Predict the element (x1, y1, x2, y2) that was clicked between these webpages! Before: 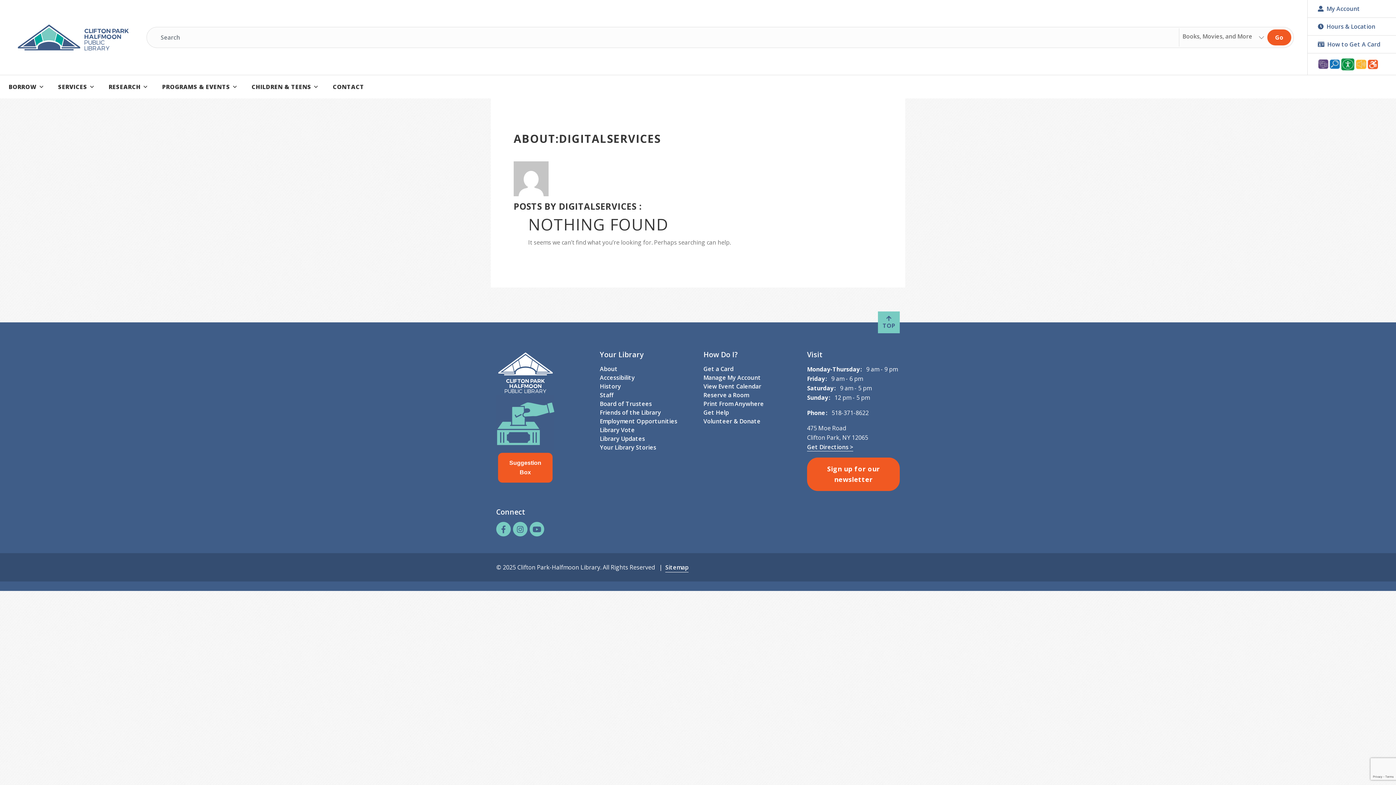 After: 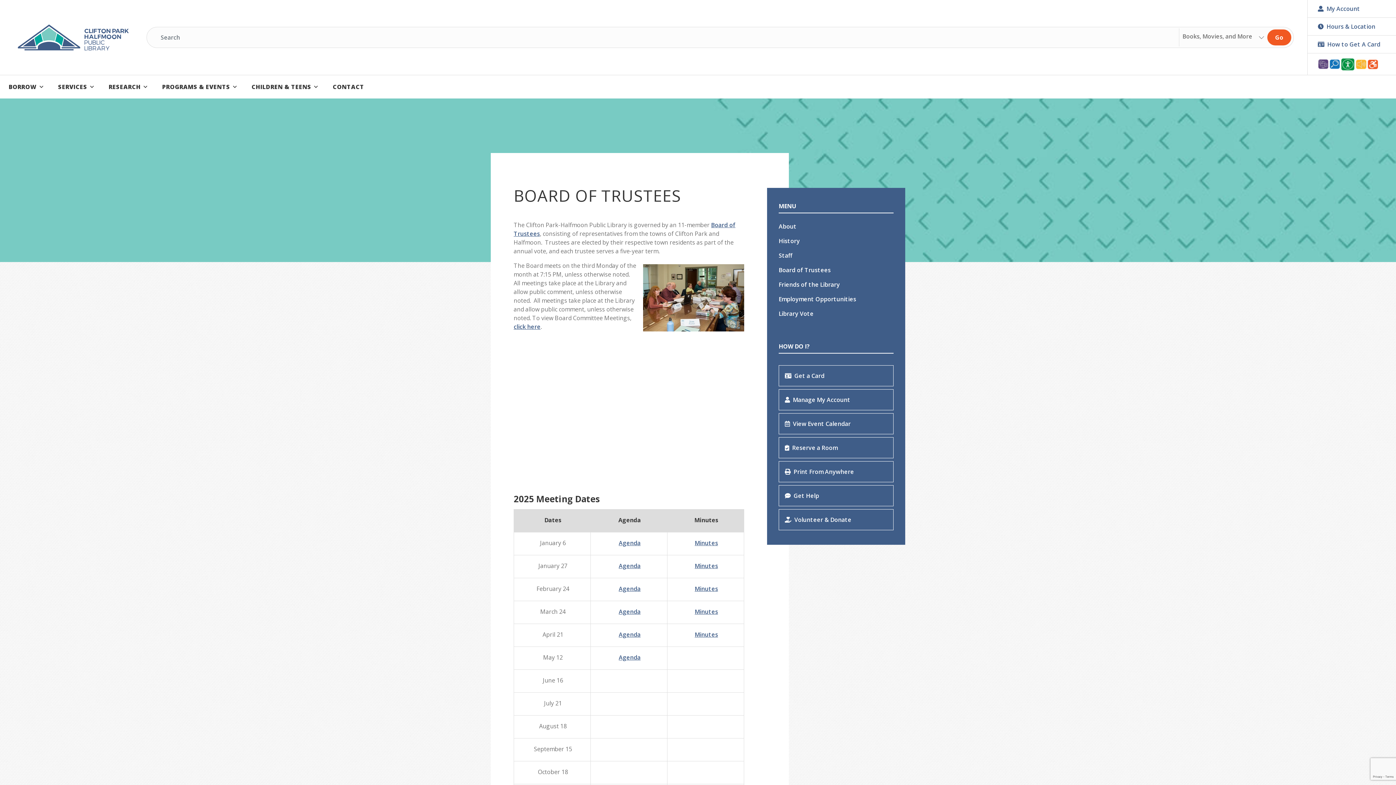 Action: label: Board of Trustees bbox: (600, 399, 692, 408)